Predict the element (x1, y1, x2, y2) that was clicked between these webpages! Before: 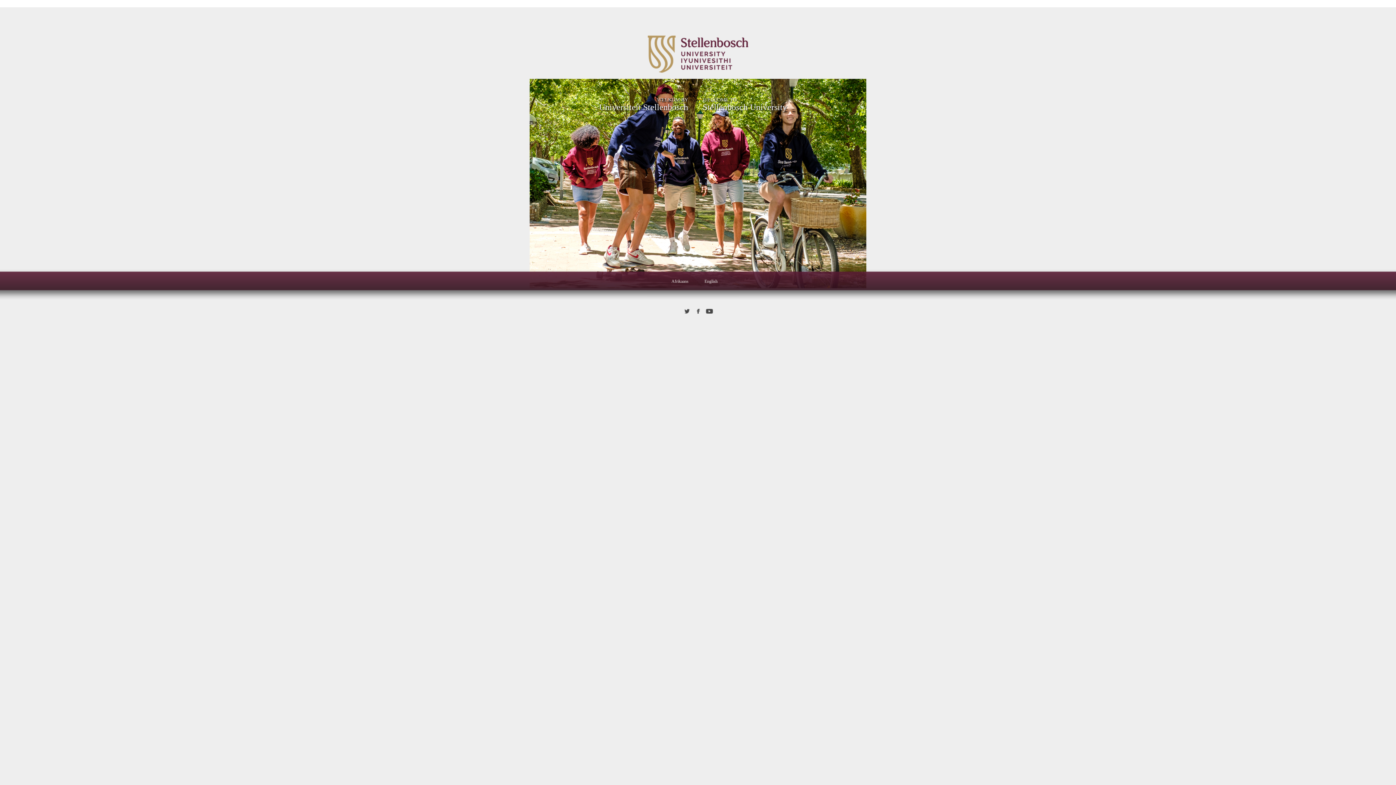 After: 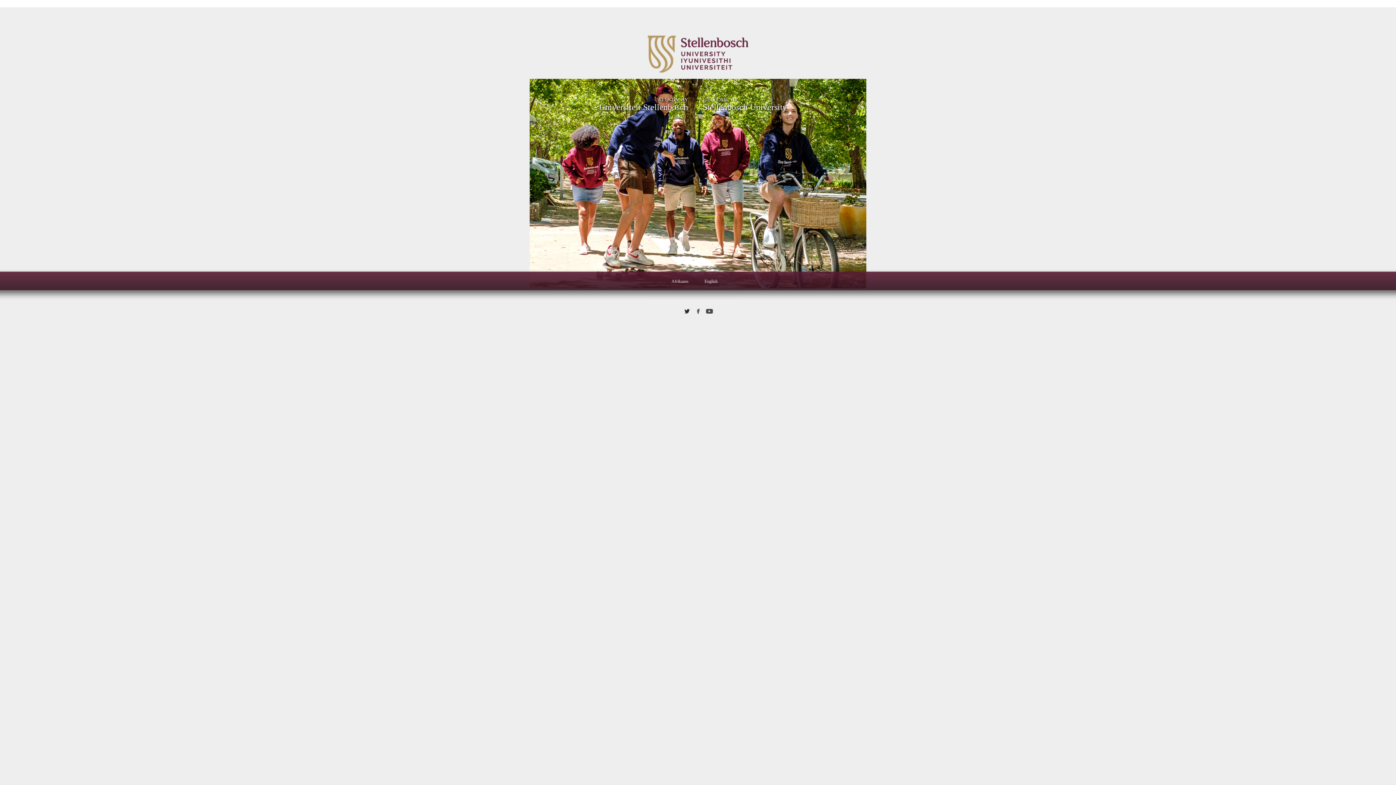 Action: bbox: (683, 307, 690, 315)